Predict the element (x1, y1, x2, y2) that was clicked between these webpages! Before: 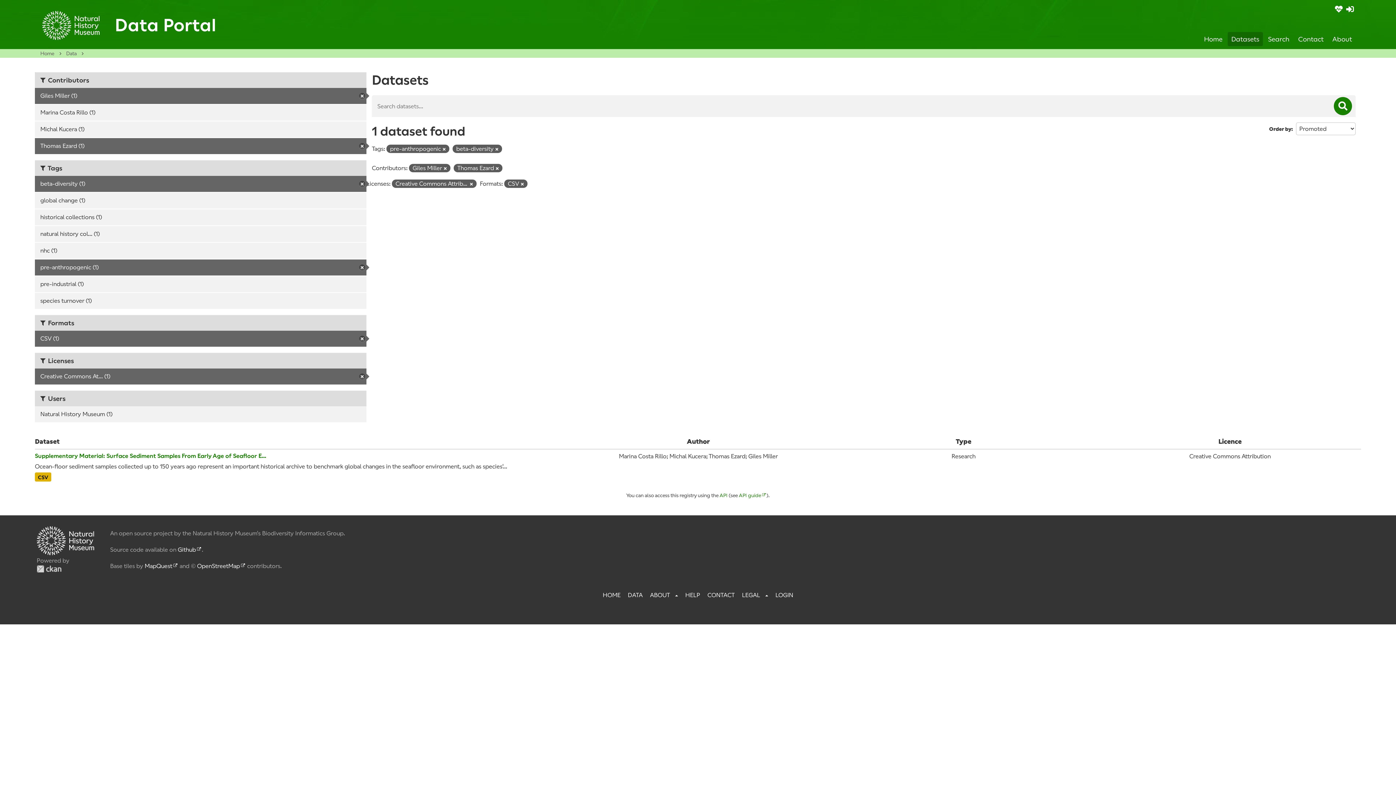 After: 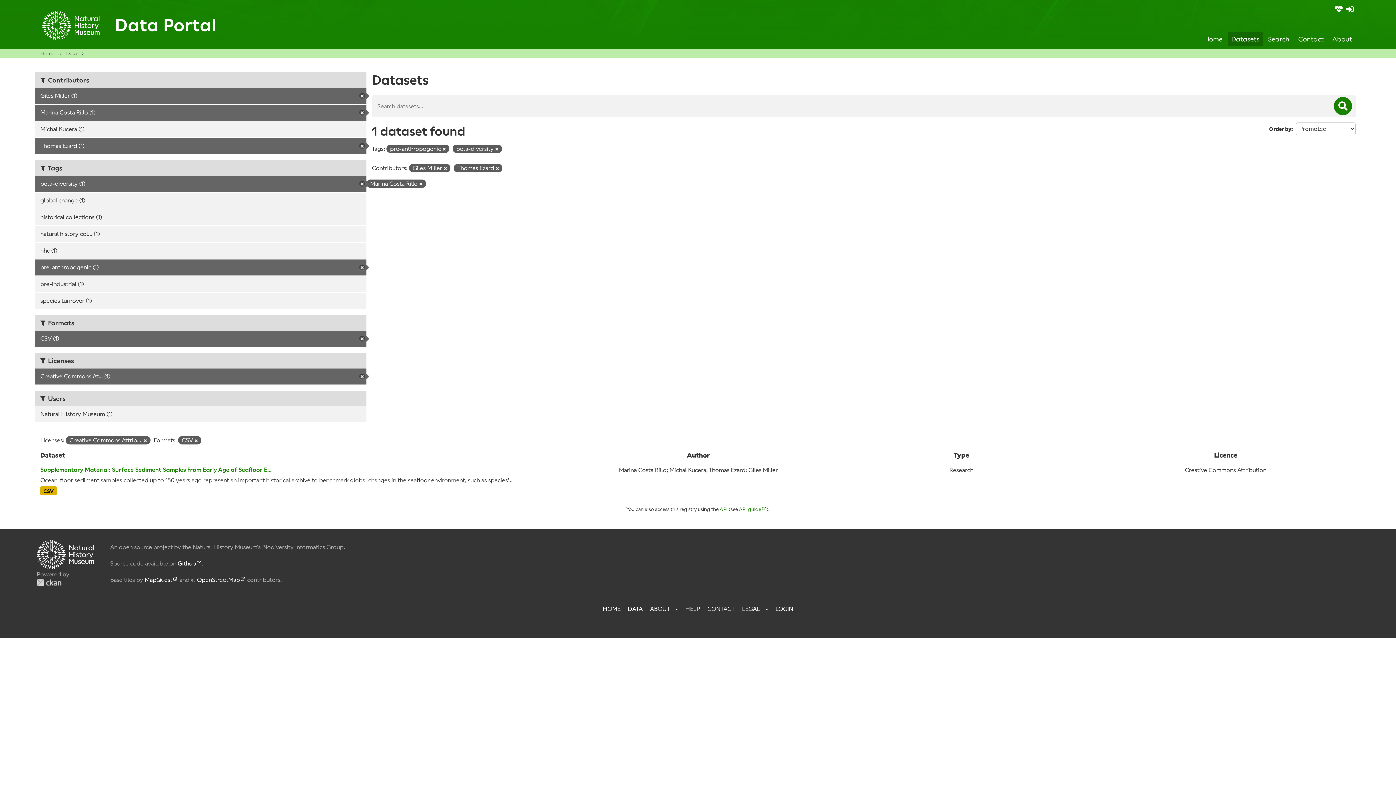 Action: label: Marina Costa Rillo (1) bbox: (34, 104, 366, 120)